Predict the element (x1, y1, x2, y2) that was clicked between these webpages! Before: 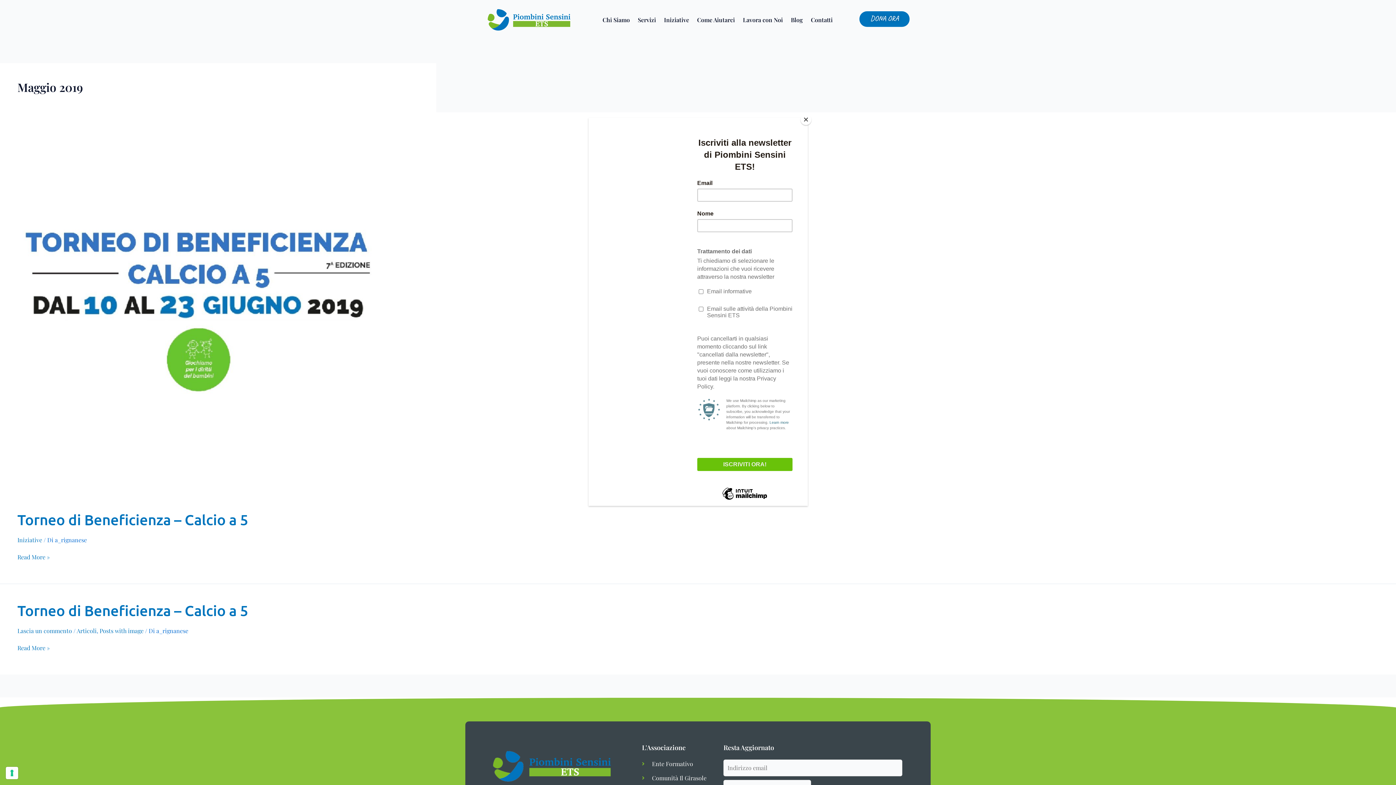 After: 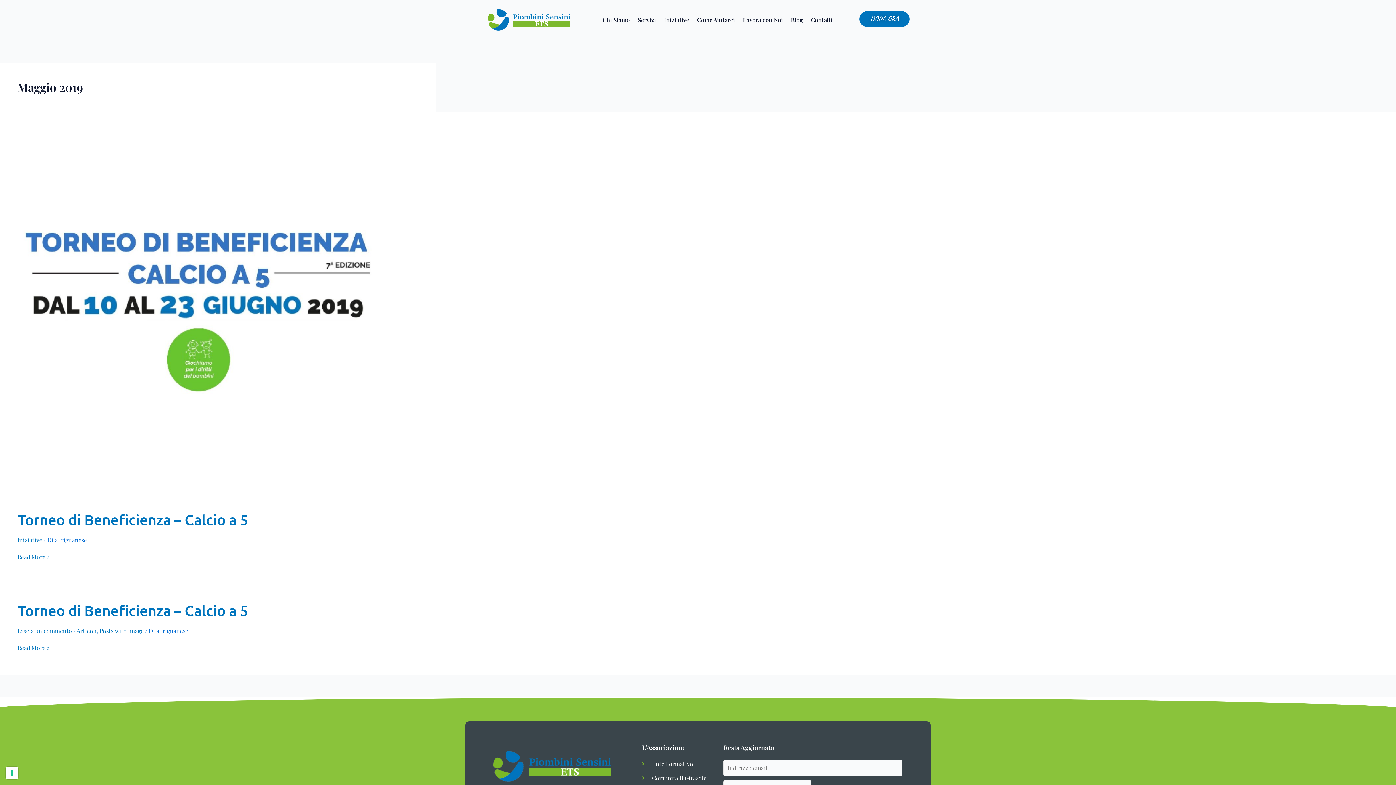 Action: bbox: (800, 114, 811, 125) label: Close